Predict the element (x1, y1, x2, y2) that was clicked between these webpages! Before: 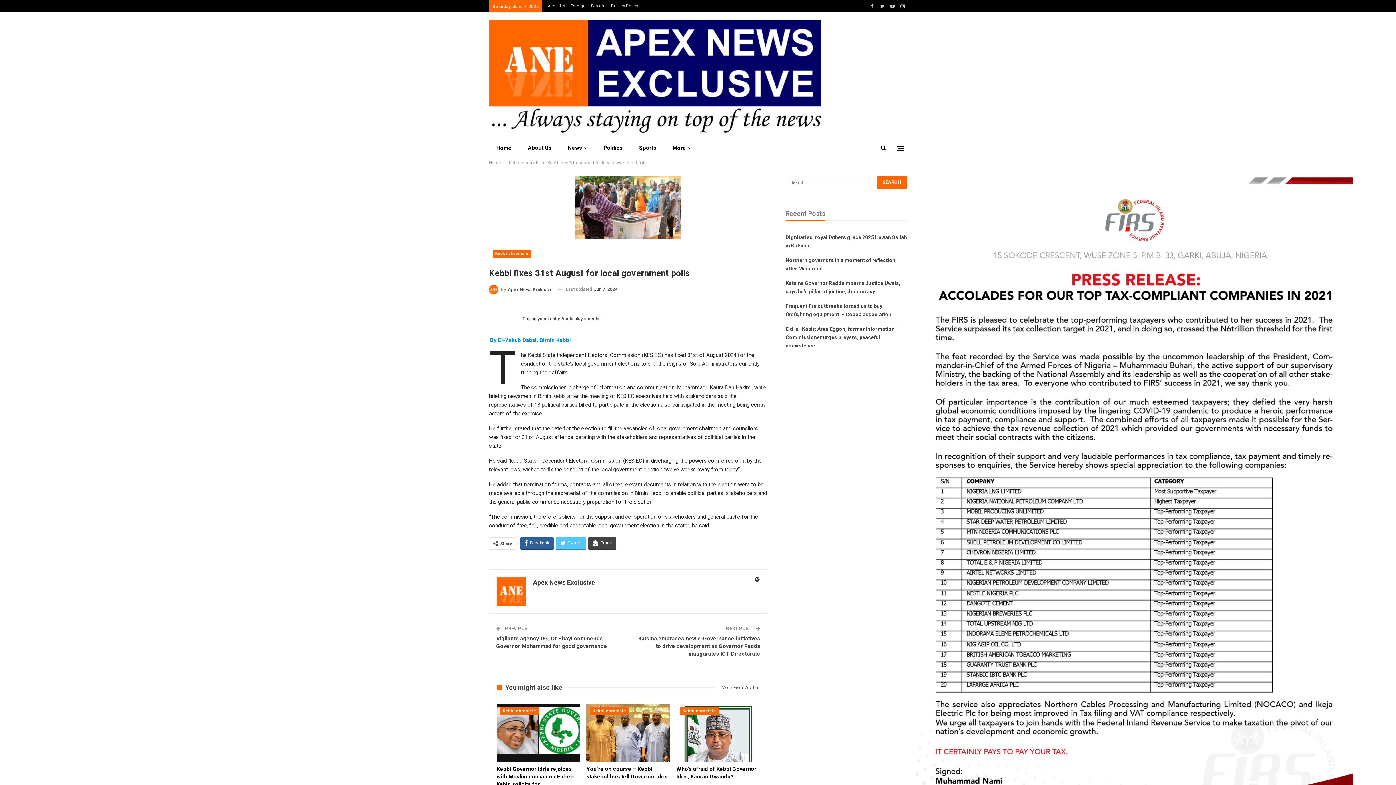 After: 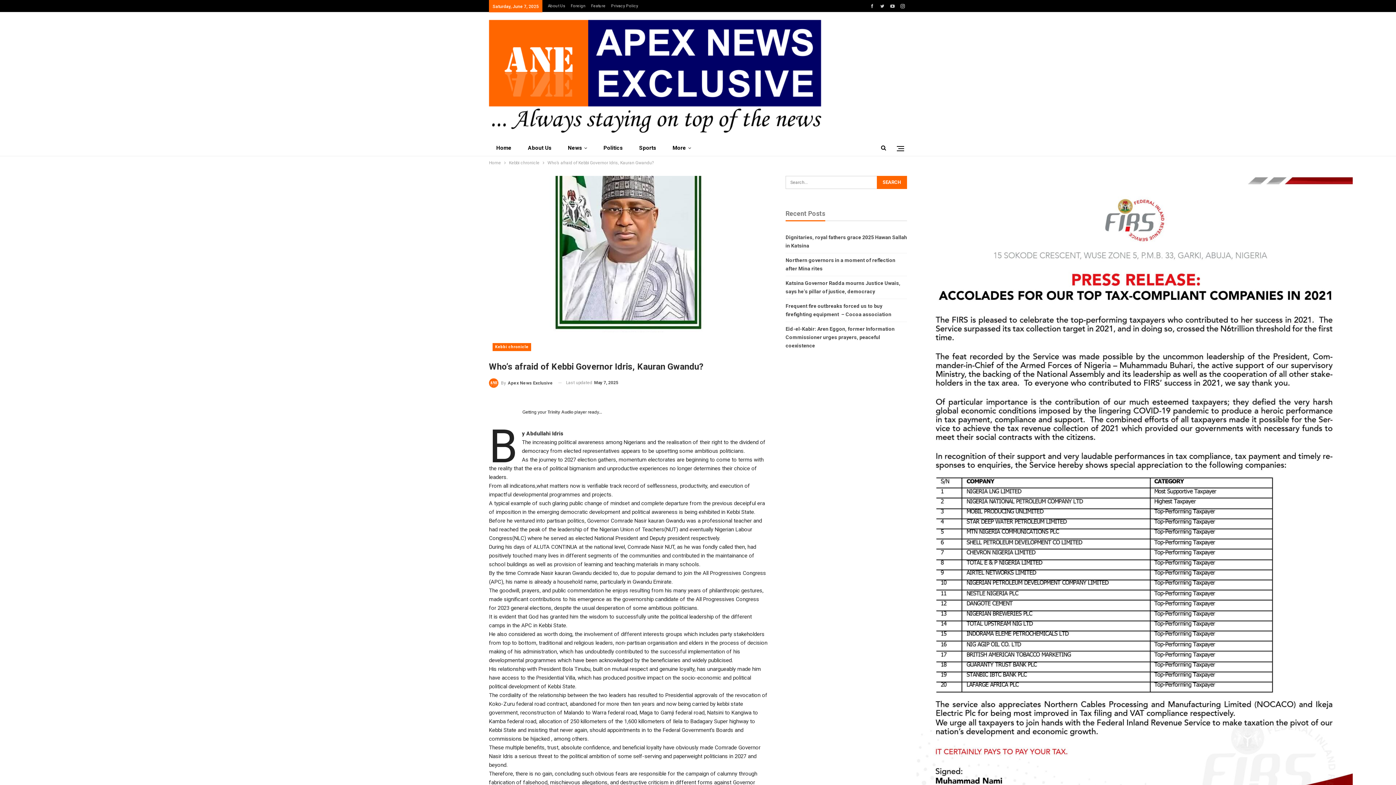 Action: bbox: (676, 703, 759, 762)